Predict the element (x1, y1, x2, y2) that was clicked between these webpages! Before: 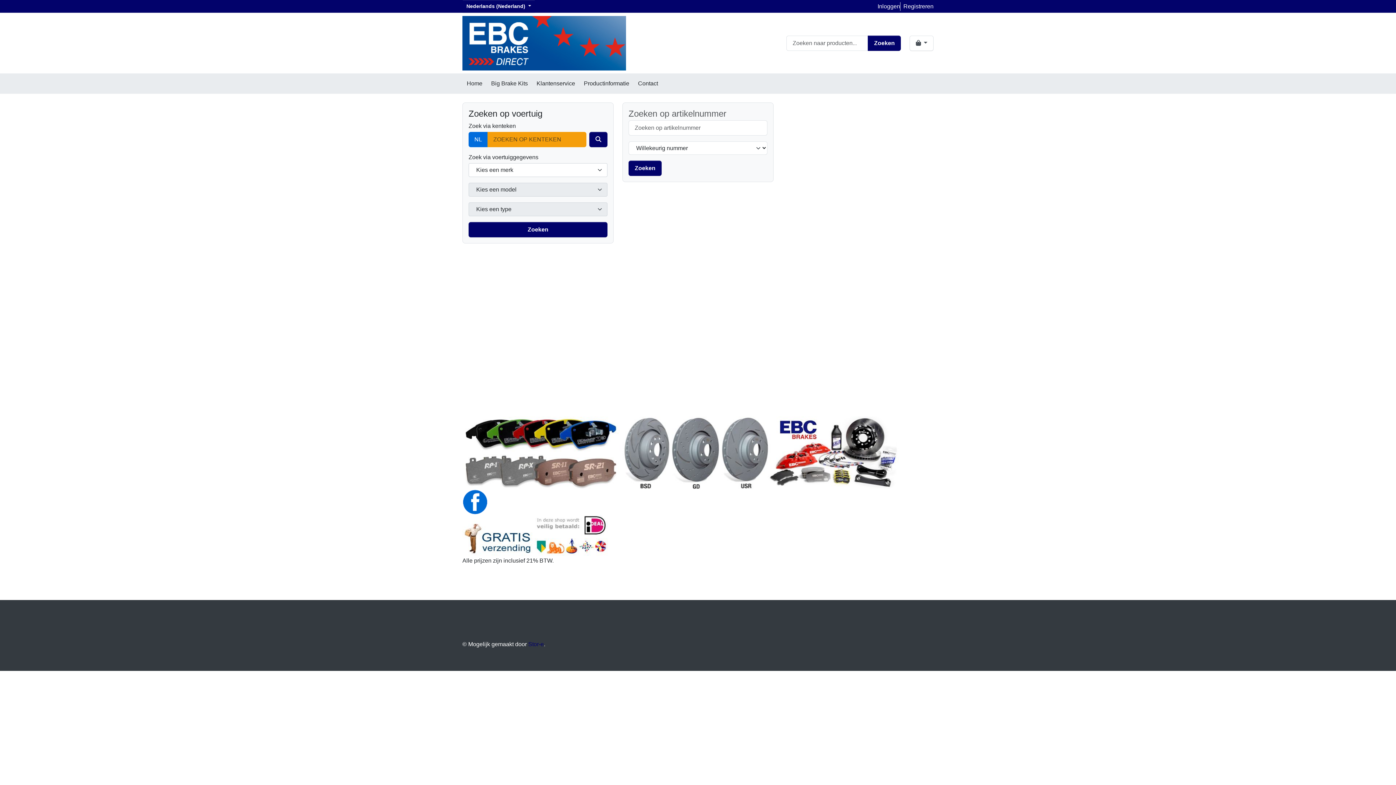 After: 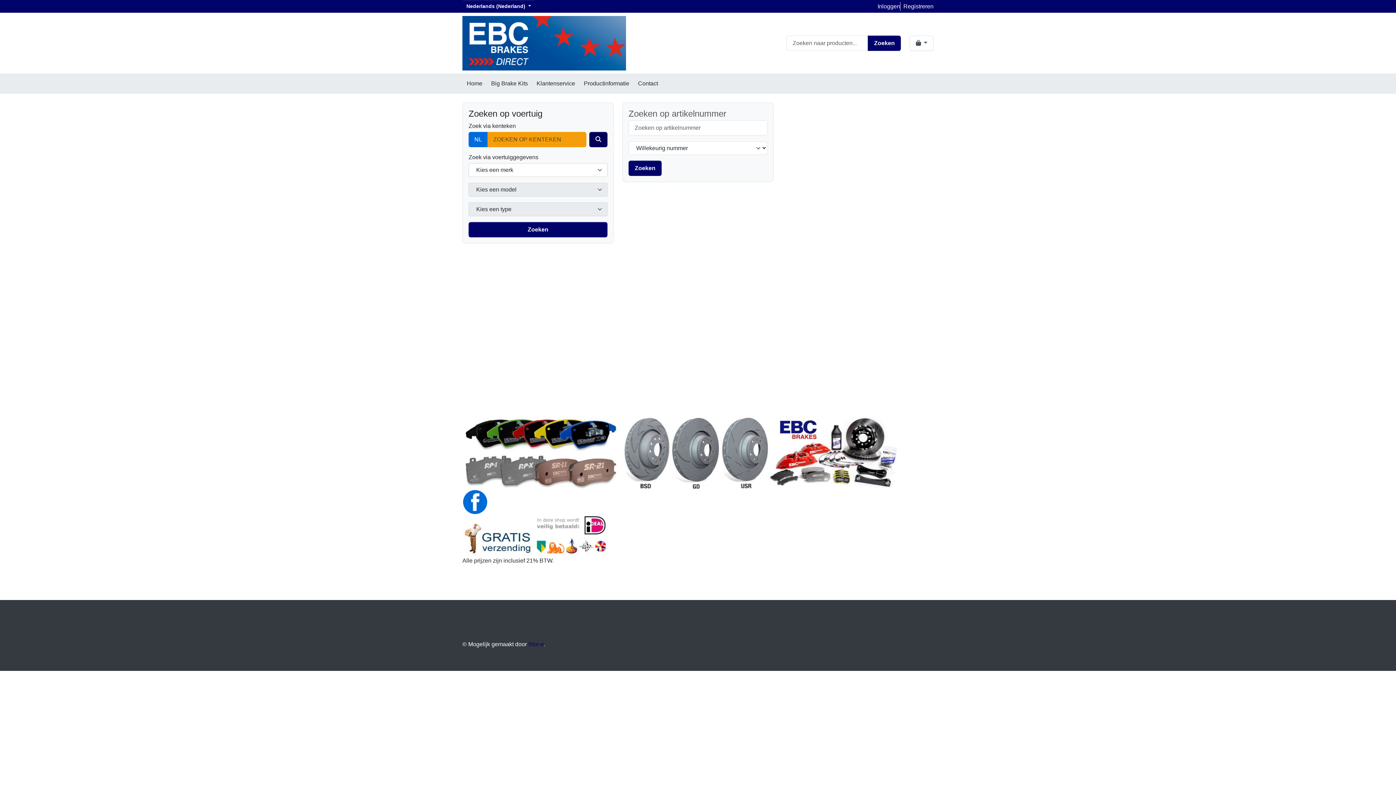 Action: bbox: (589, 132, 607, 147)